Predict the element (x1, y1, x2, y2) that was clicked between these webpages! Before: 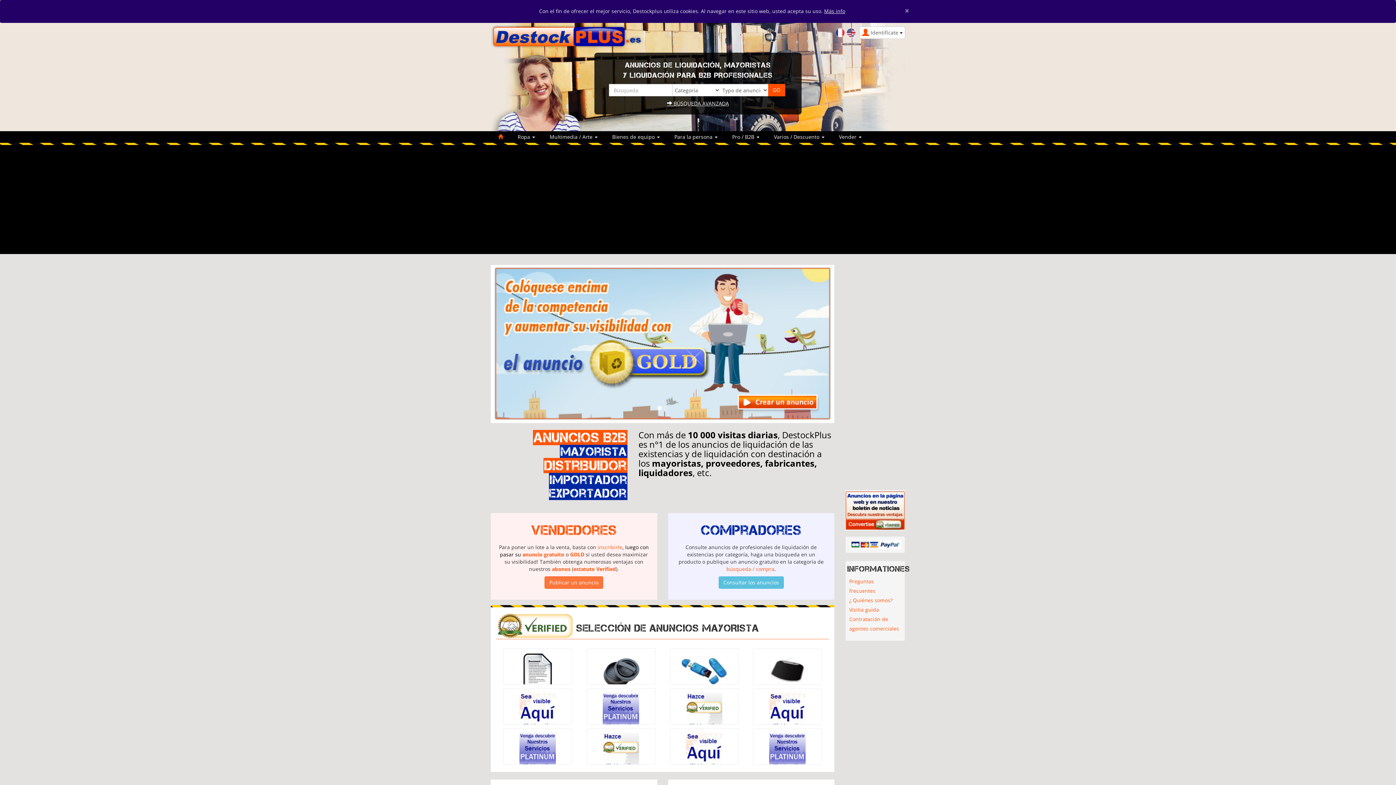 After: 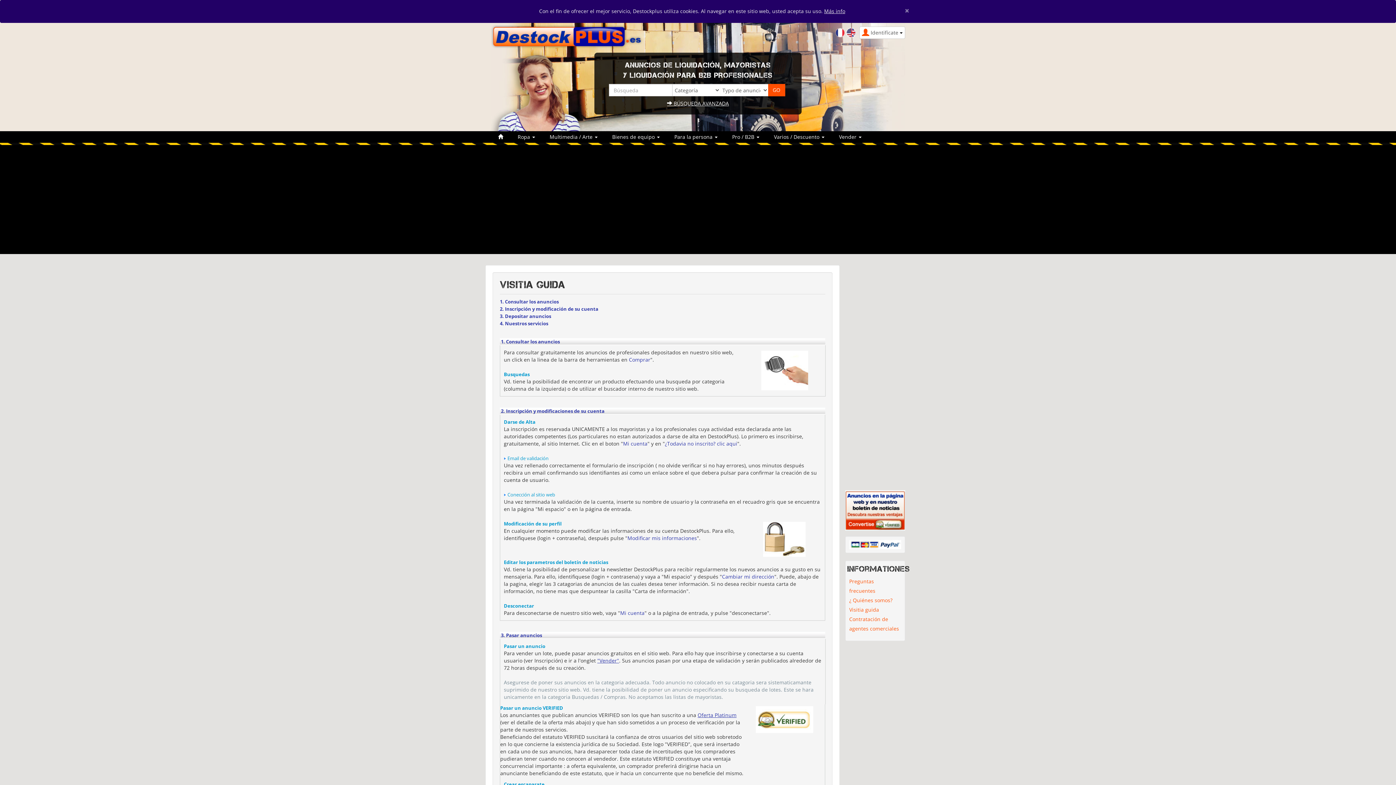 Action: label: Visitia guida bbox: (849, 602, 879, 617)